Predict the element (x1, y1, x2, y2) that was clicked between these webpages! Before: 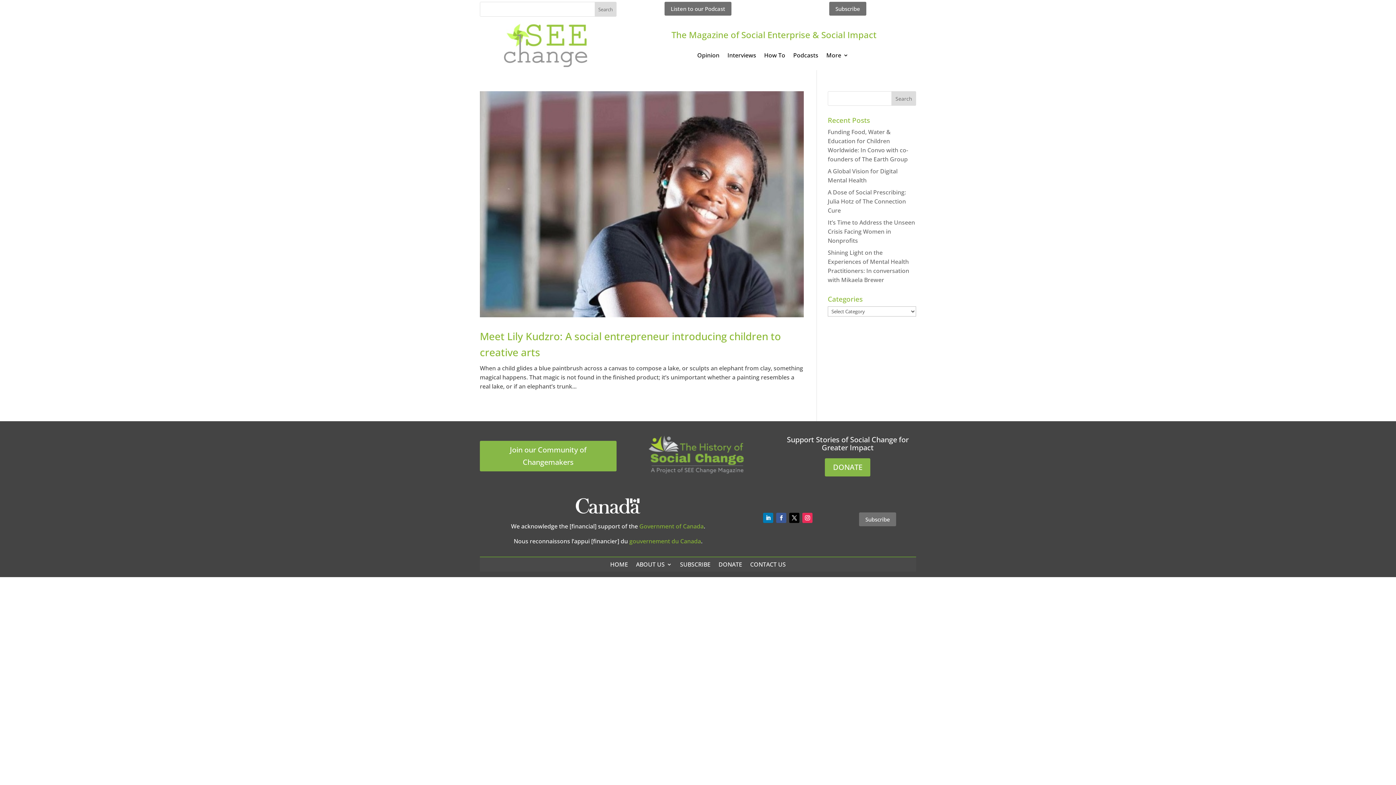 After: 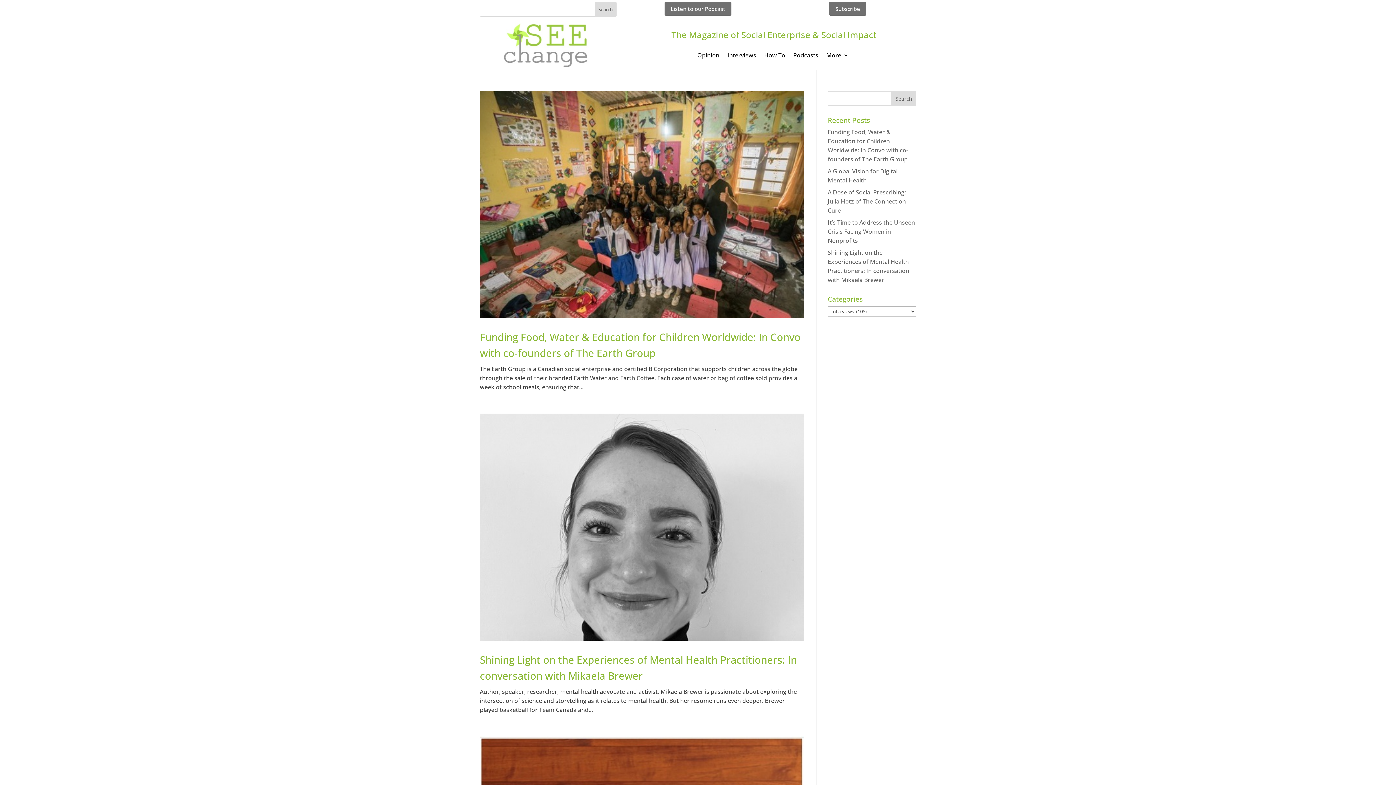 Action: label: Interviews bbox: (727, 52, 756, 60)